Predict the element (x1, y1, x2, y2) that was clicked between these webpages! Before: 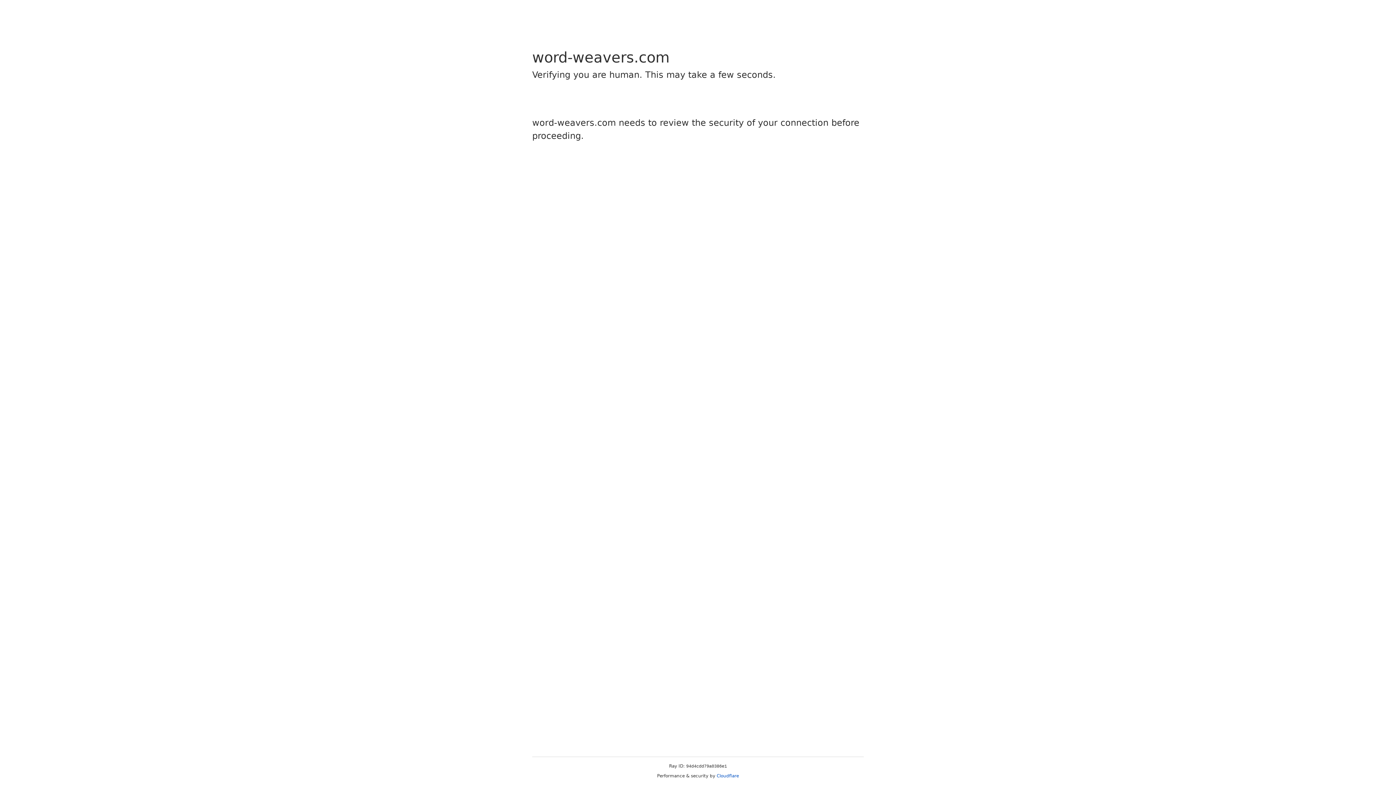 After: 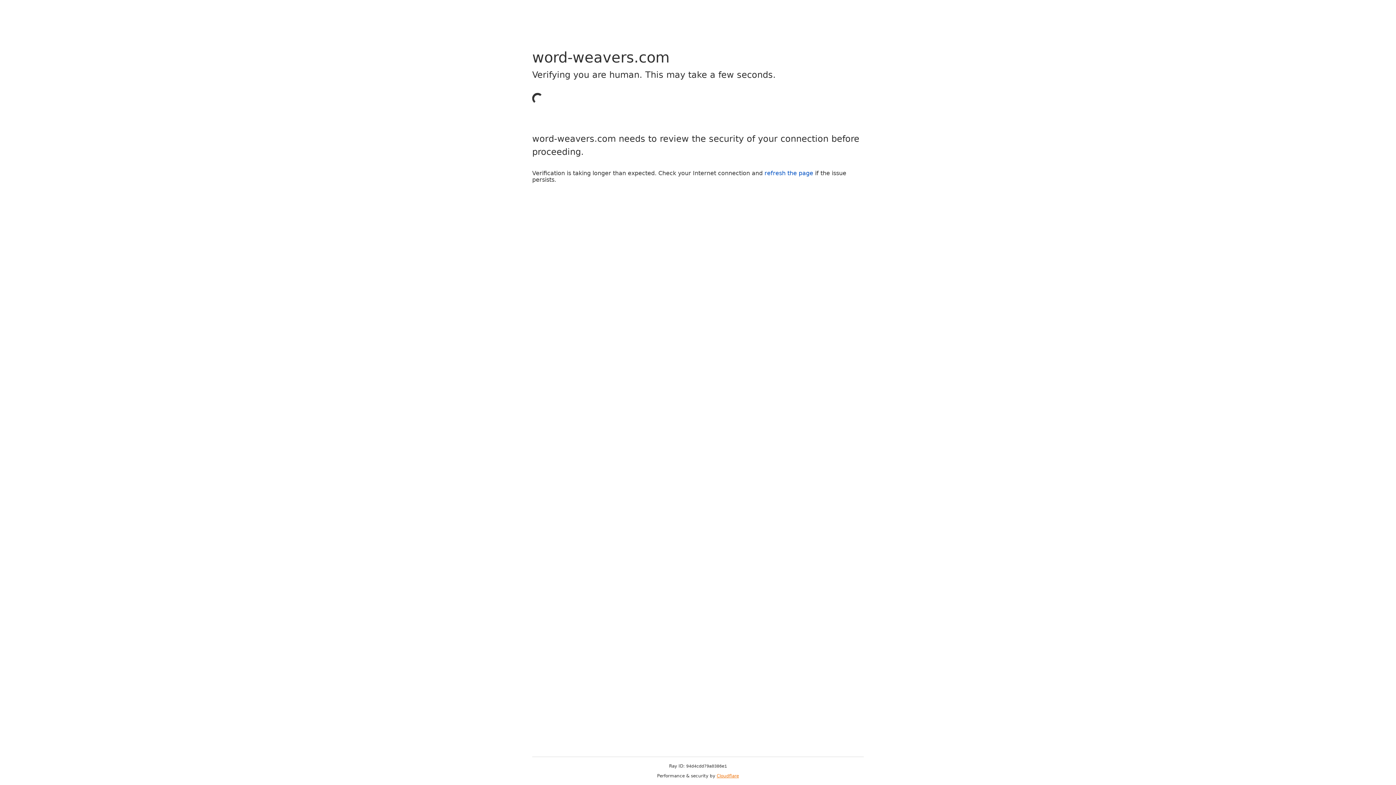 Action: bbox: (716, 773, 739, 778) label: Cloudflare